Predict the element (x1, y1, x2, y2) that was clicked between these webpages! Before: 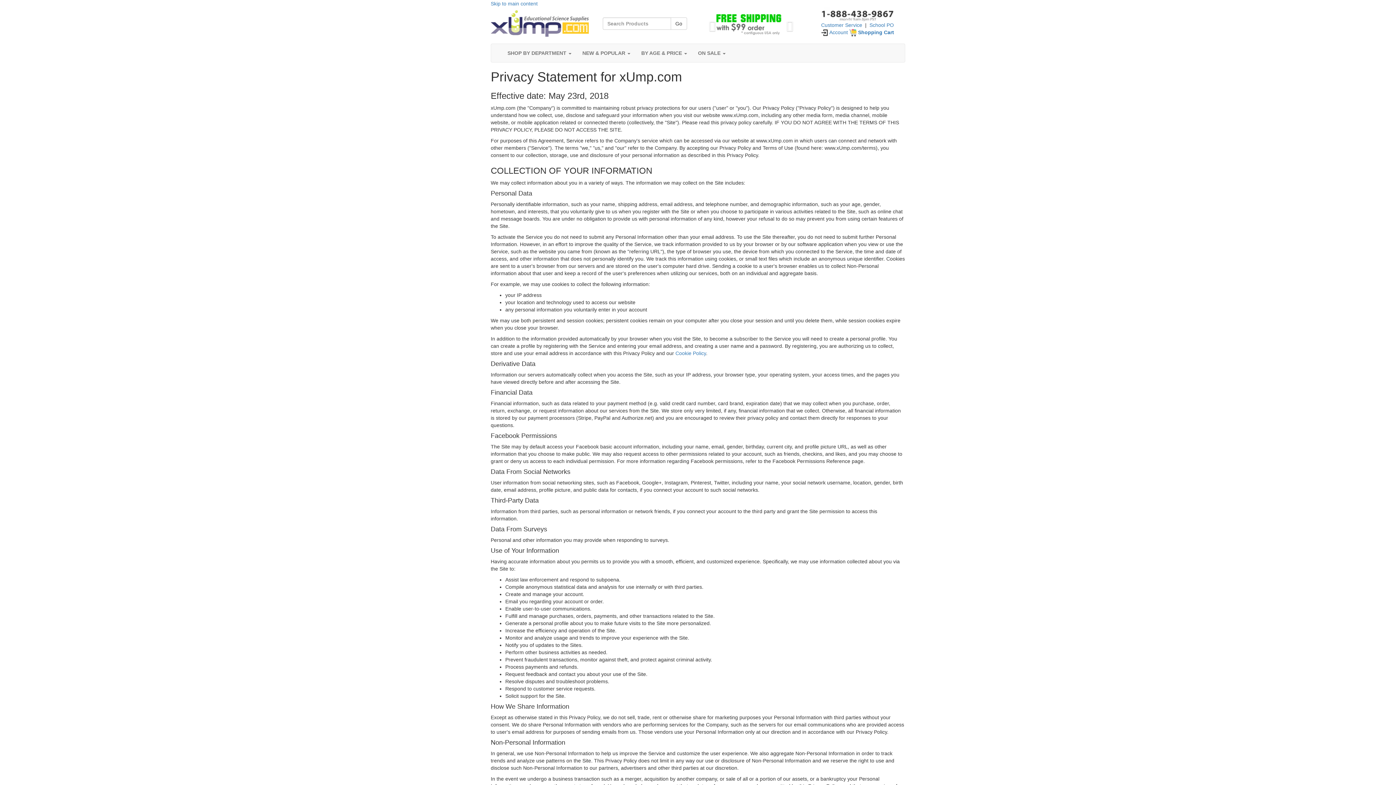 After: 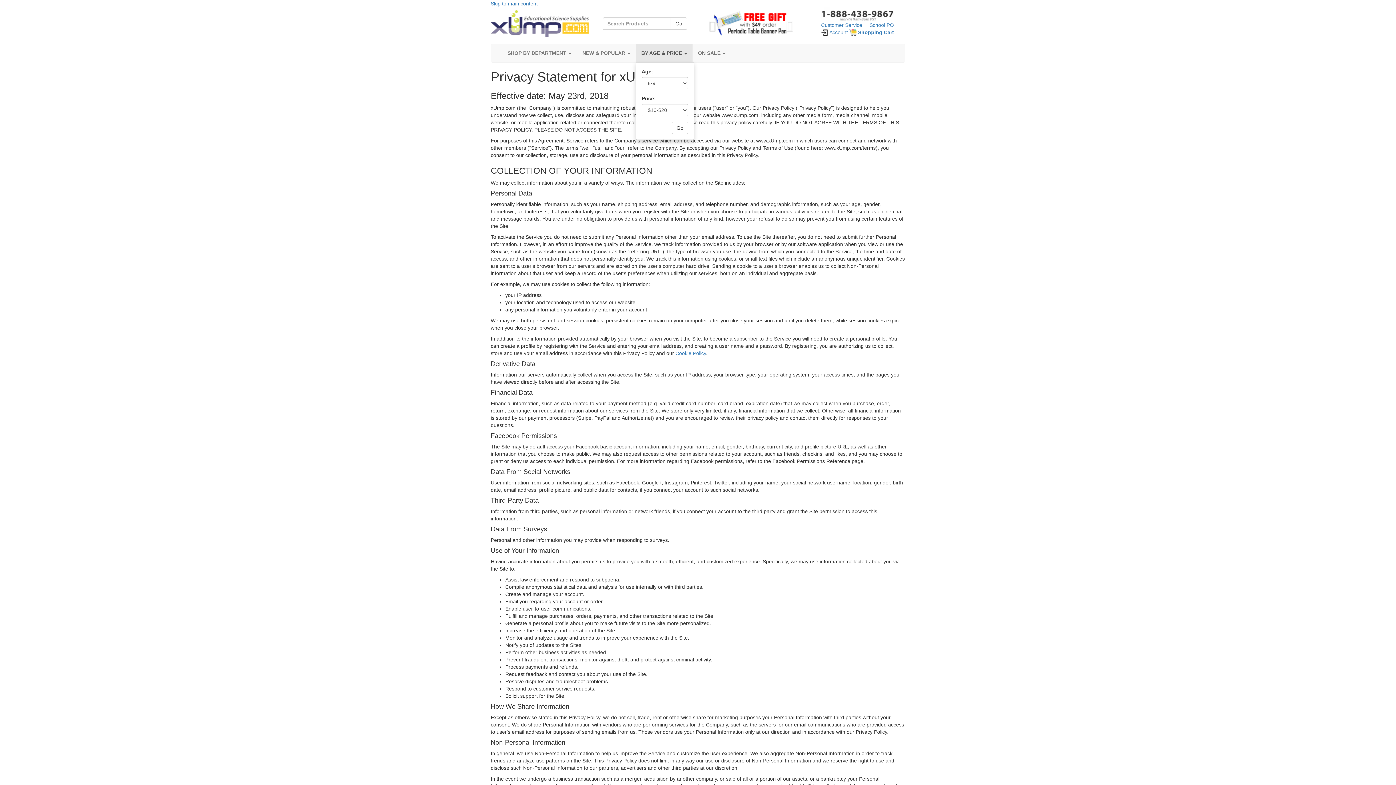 Action: label: BY AGE & PRICE  bbox: (636, 44, 692, 62)